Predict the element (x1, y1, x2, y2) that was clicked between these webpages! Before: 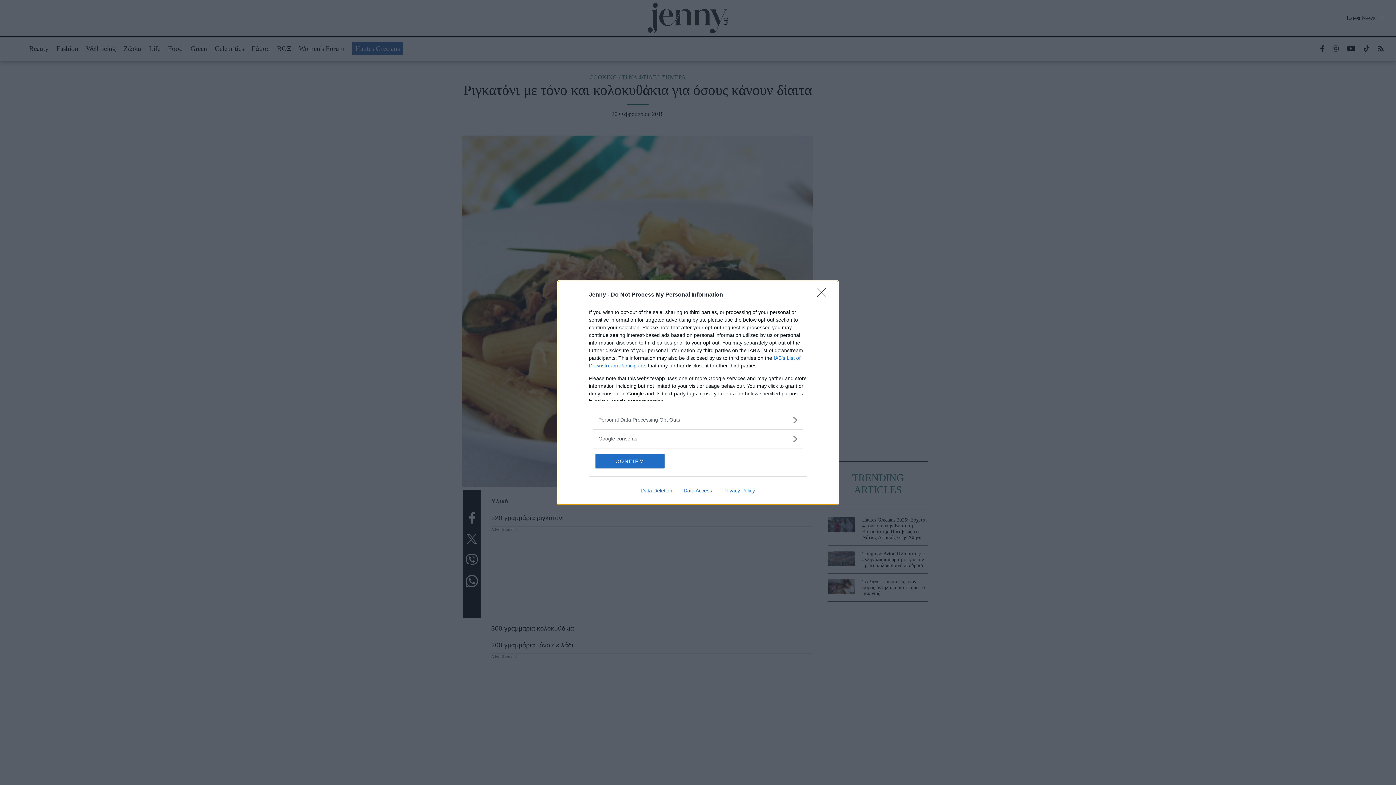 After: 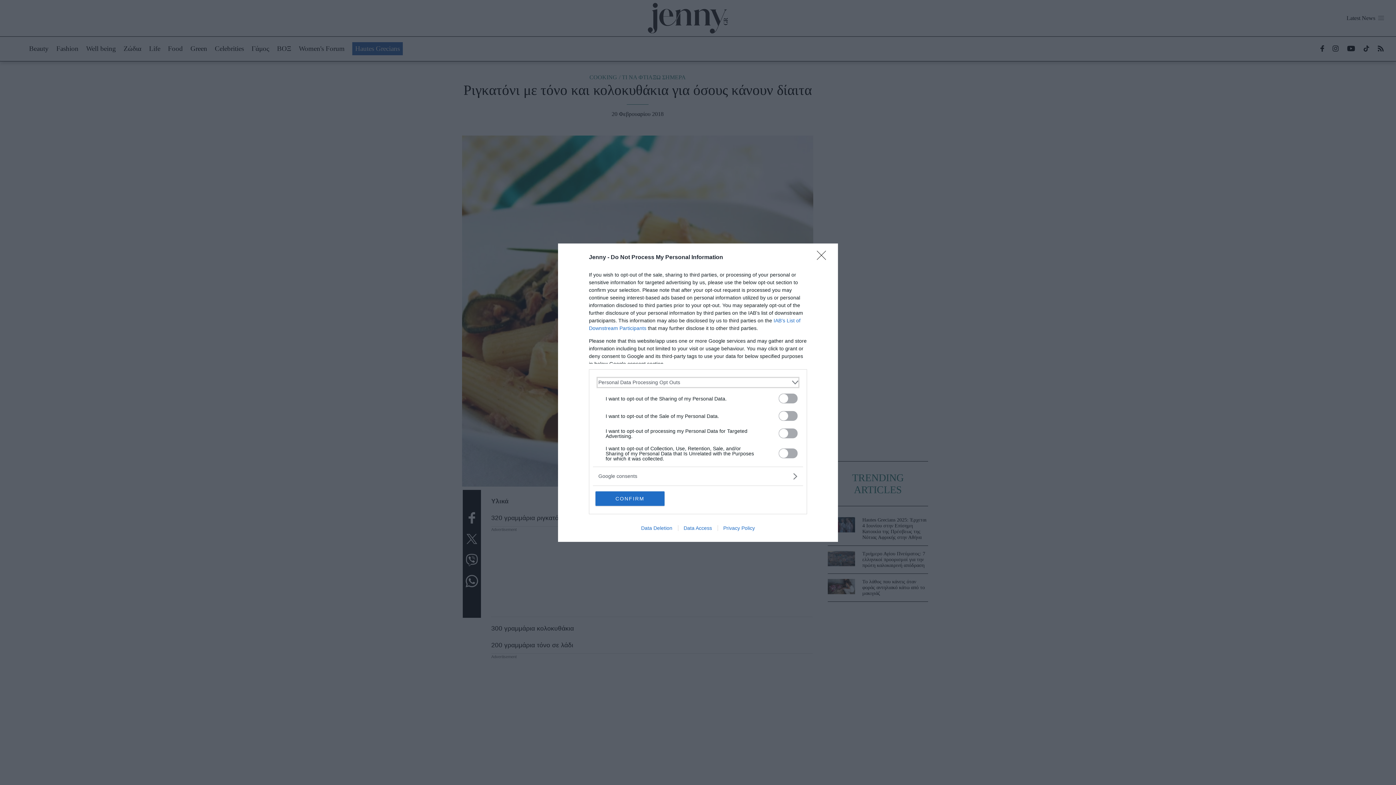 Action: bbox: (598, 416, 797, 423) label: Opt-Outs